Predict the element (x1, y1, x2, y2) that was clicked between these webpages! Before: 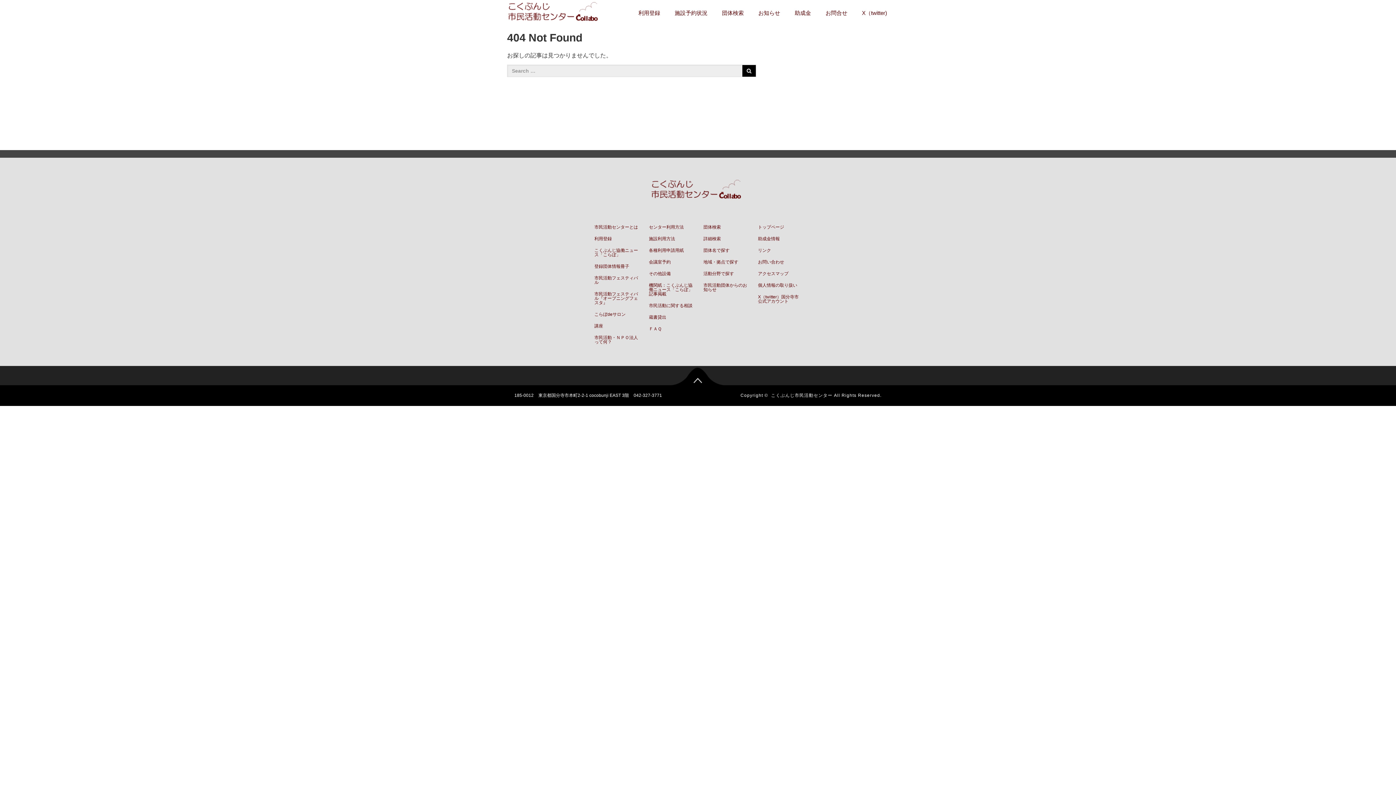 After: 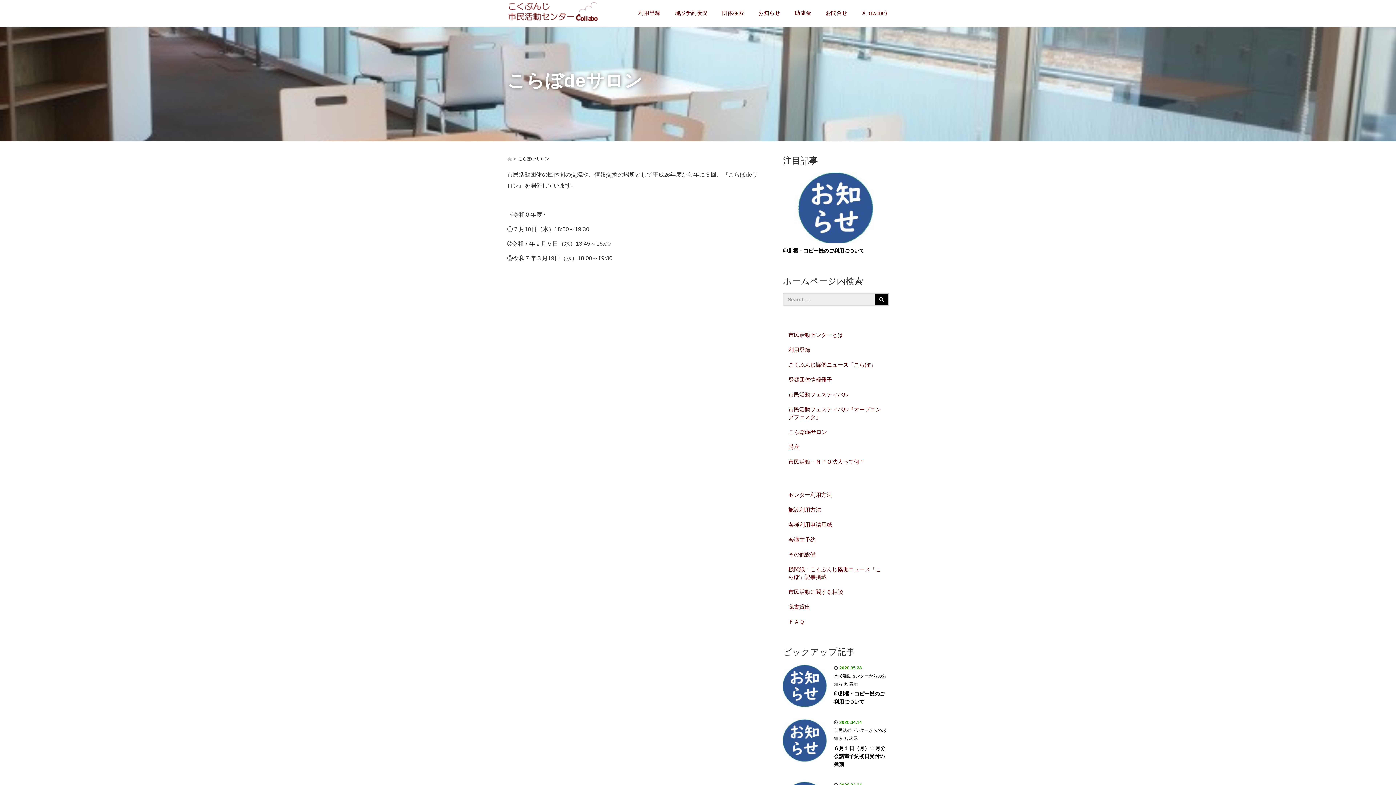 Action: bbox: (589, 308, 643, 320) label: こらぼdeサロン